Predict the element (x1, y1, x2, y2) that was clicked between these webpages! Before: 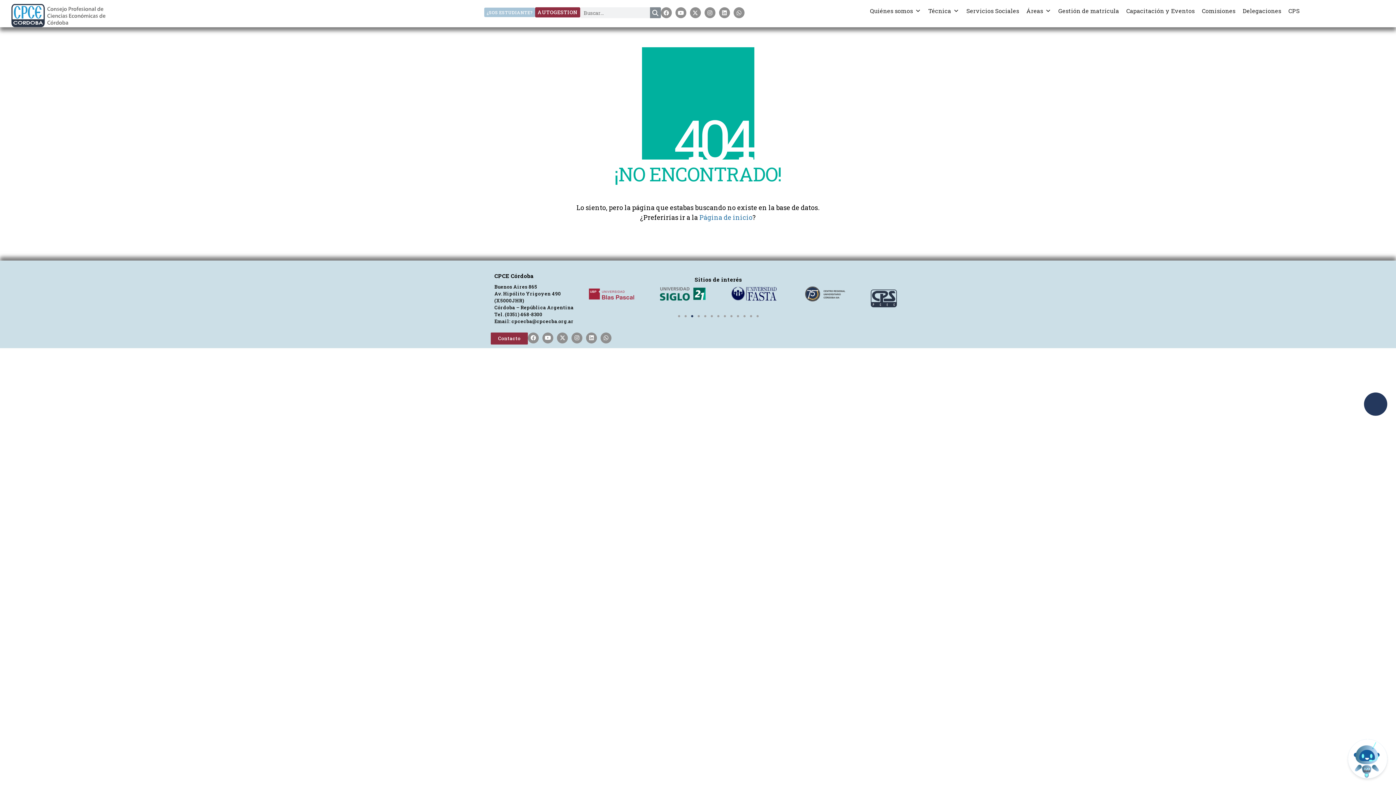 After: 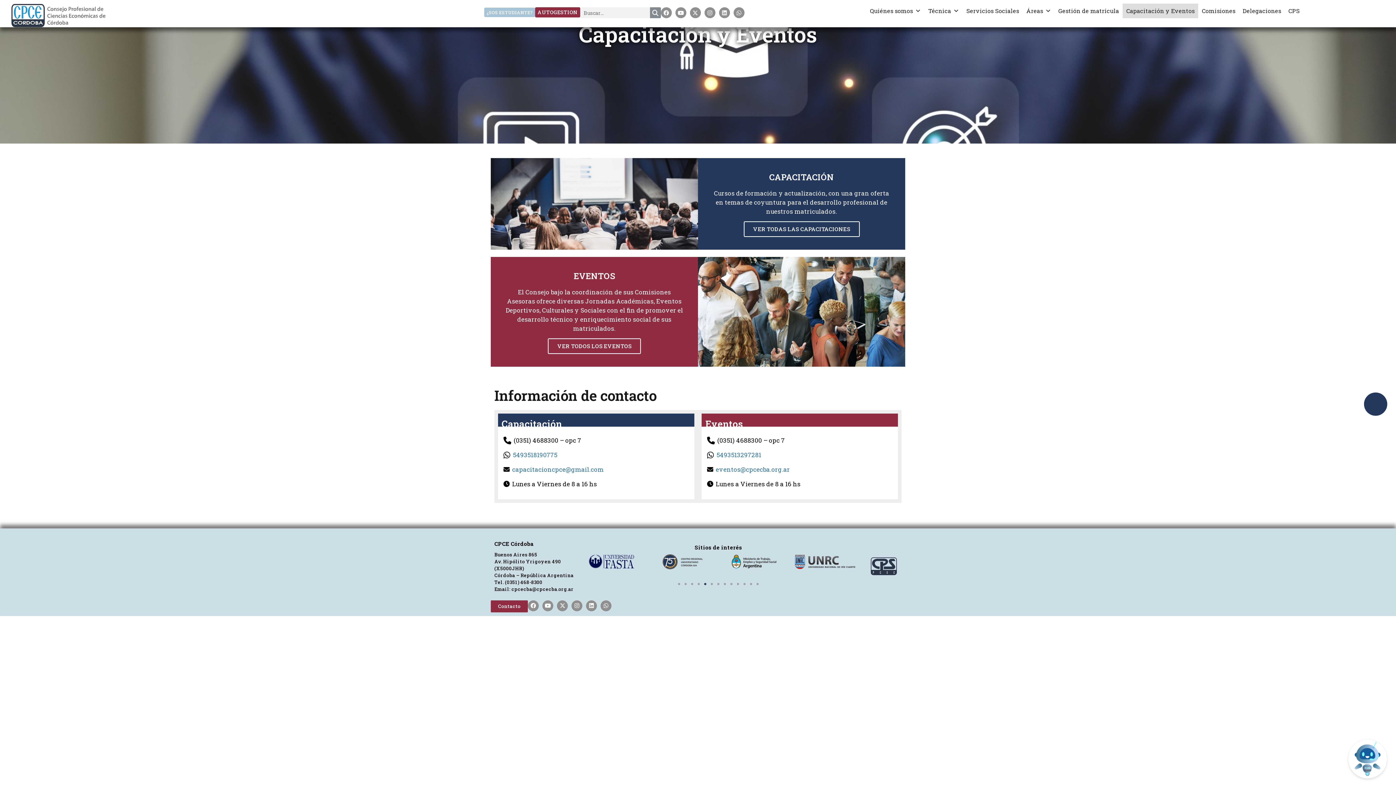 Action: bbox: (1122, 3, 1198, 18) label: Capacitación y Eventos